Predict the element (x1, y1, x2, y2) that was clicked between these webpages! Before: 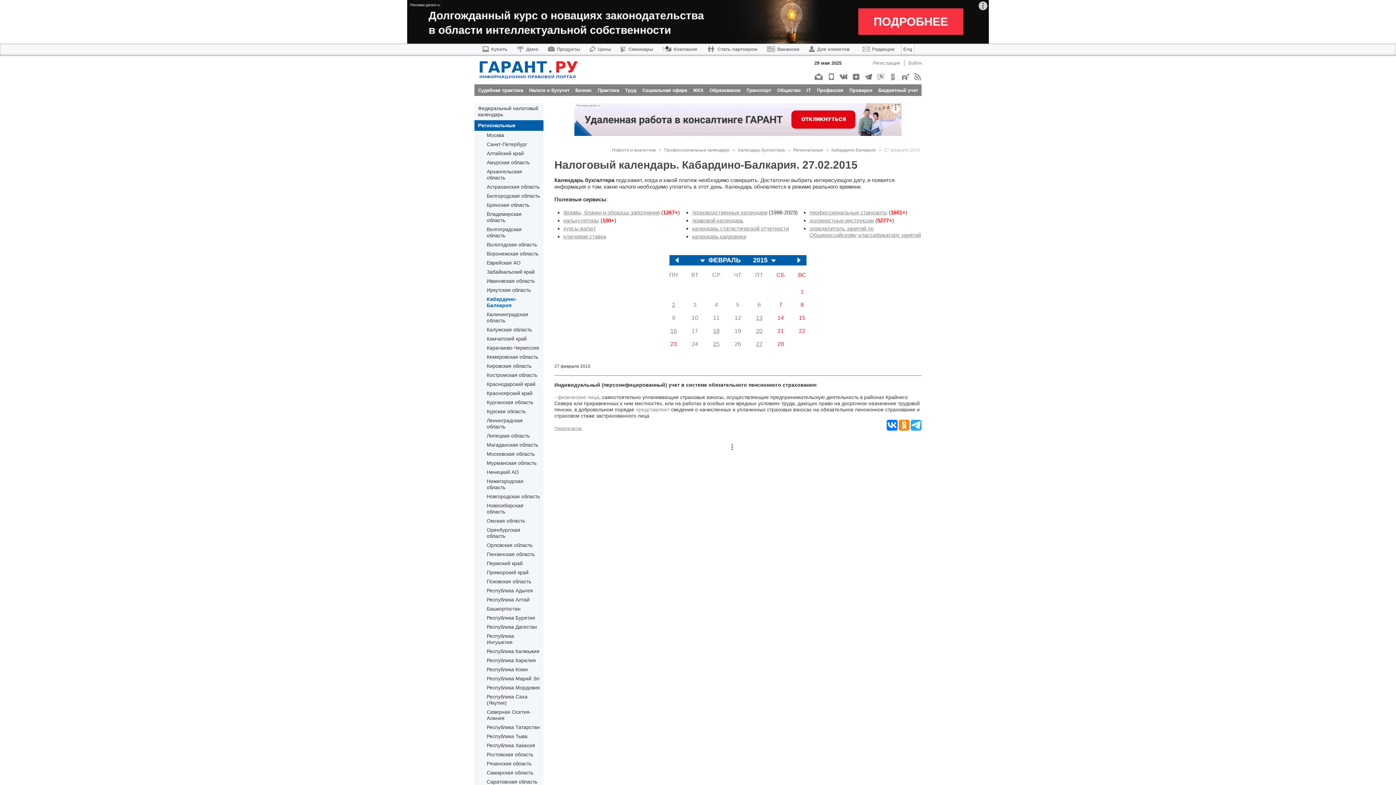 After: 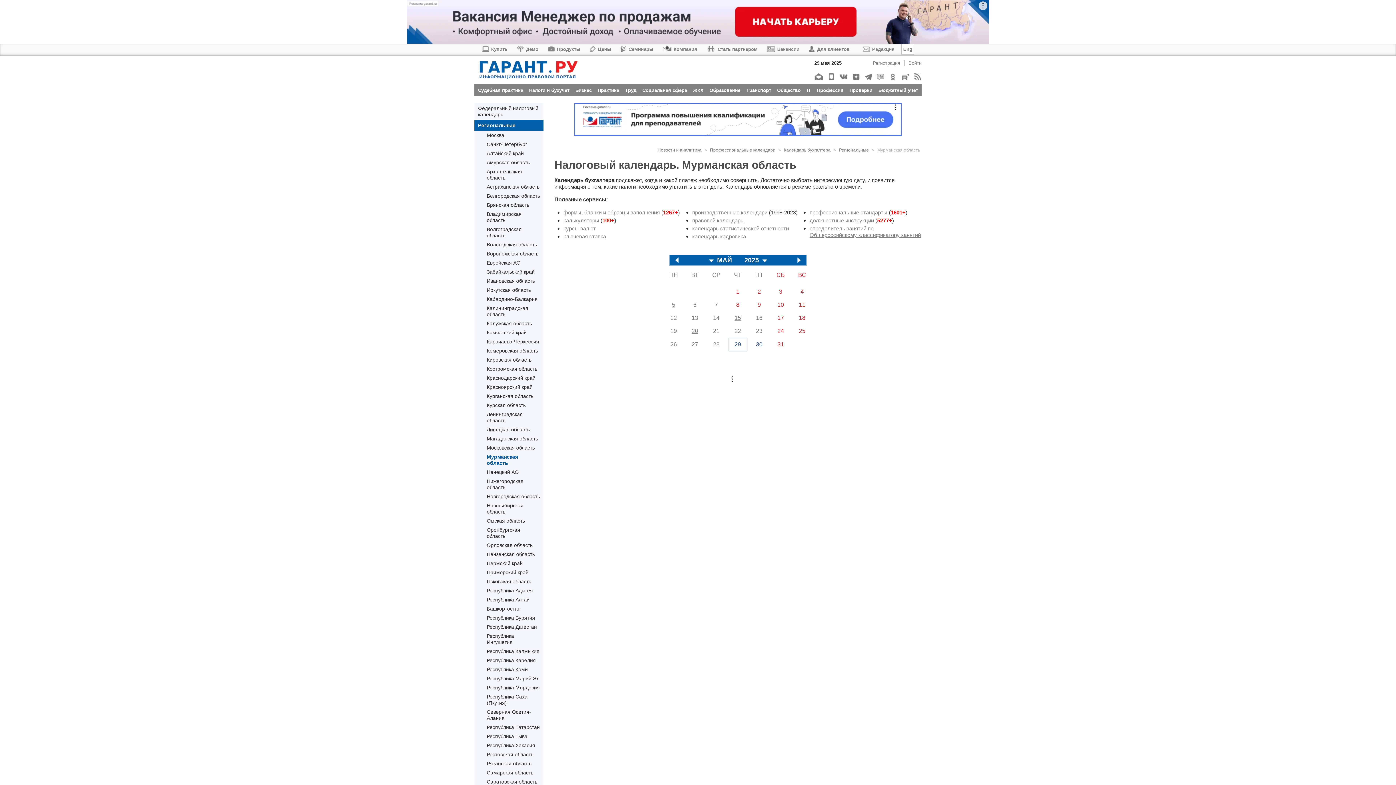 Action: label: Мурманская область bbox: (486, 460, 536, 466)